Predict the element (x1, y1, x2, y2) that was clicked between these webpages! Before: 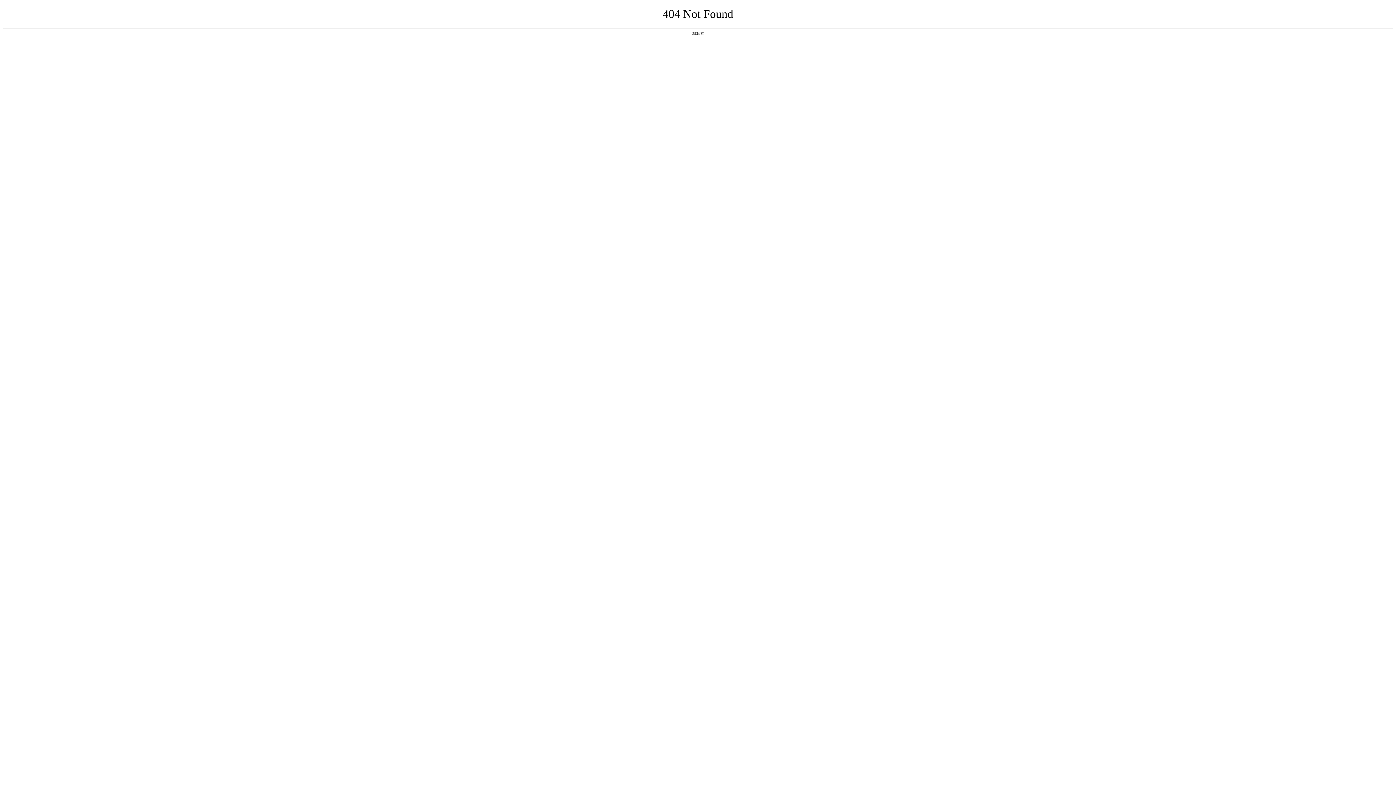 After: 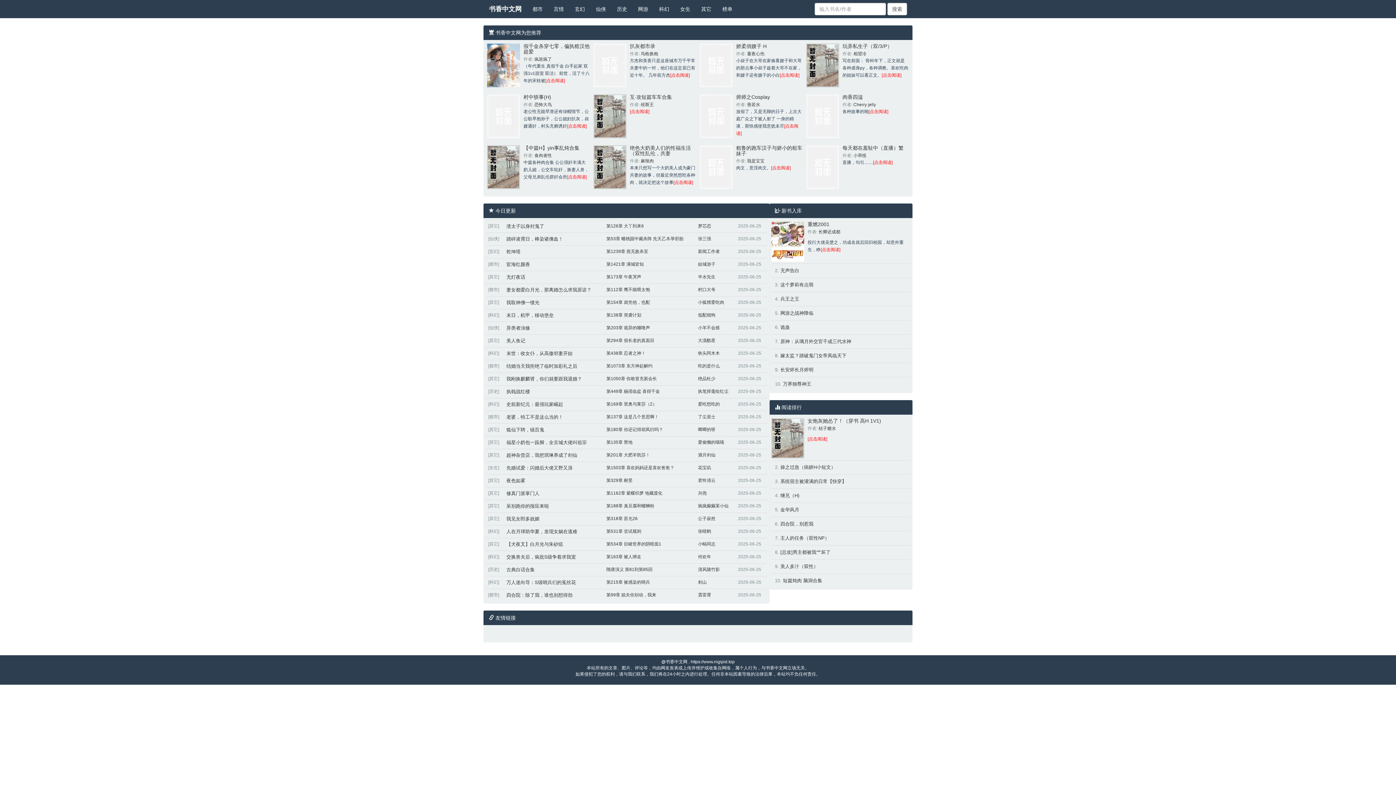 Action: label: 返回首页 bbox: (692, 31, 704, 35)